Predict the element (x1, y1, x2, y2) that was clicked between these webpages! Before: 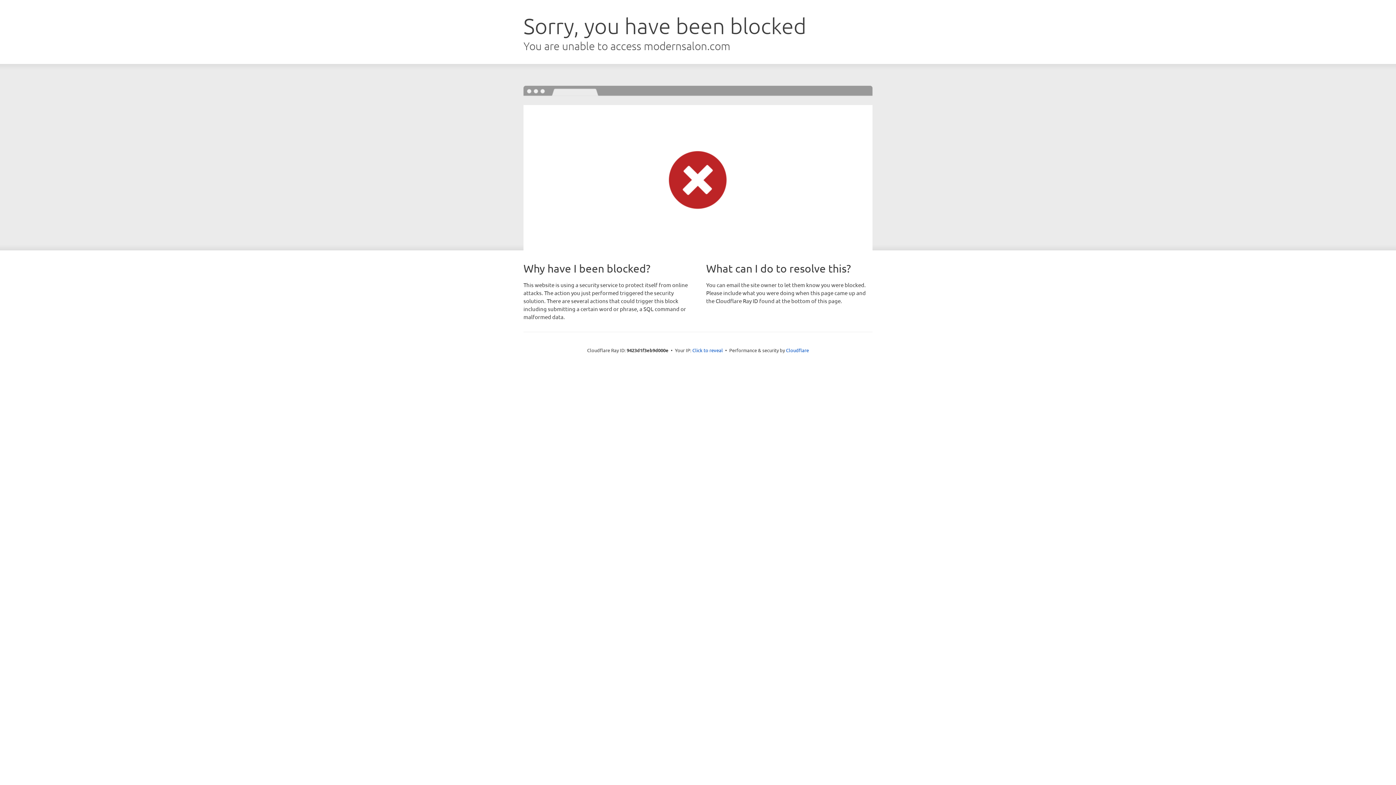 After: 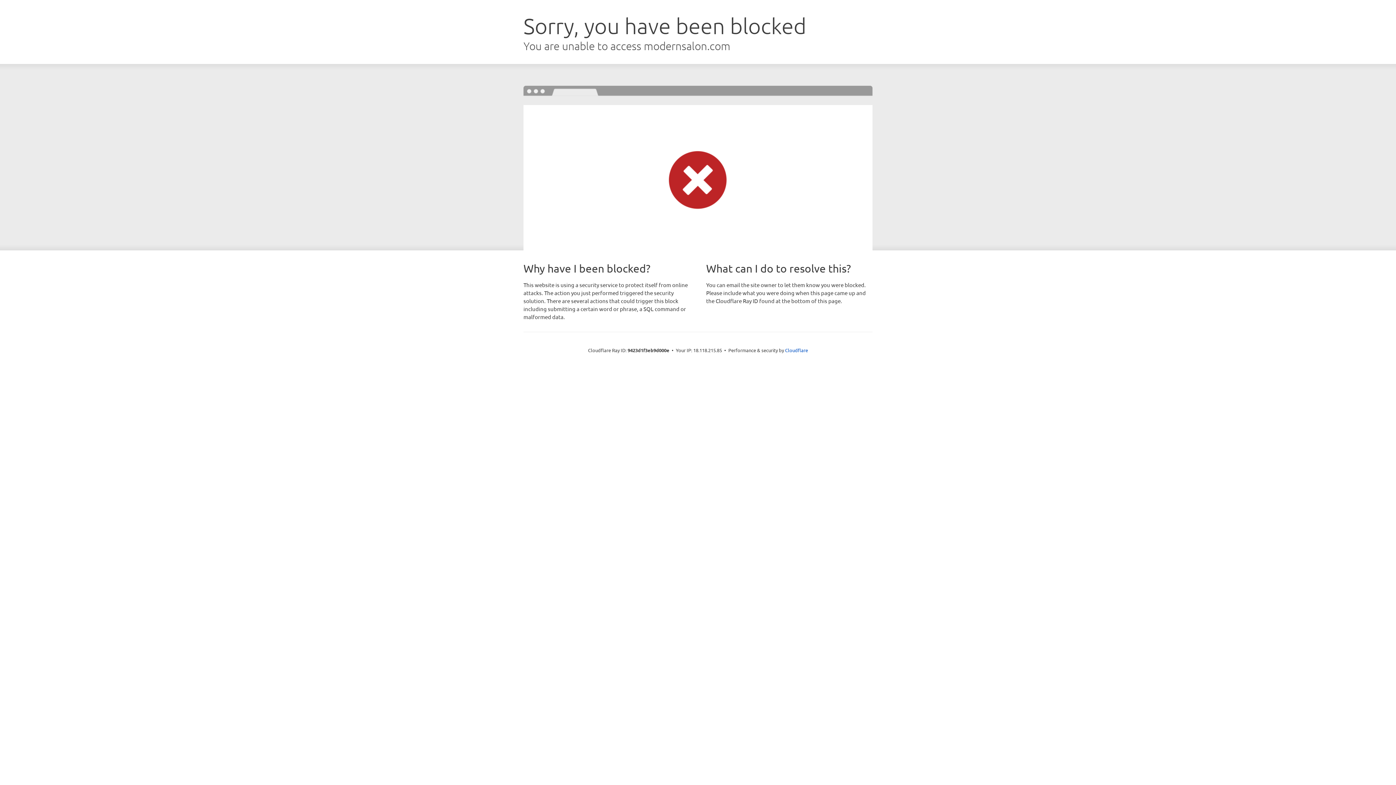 Action: bbox: (692, 346, 723, 353) label: Click to reveal